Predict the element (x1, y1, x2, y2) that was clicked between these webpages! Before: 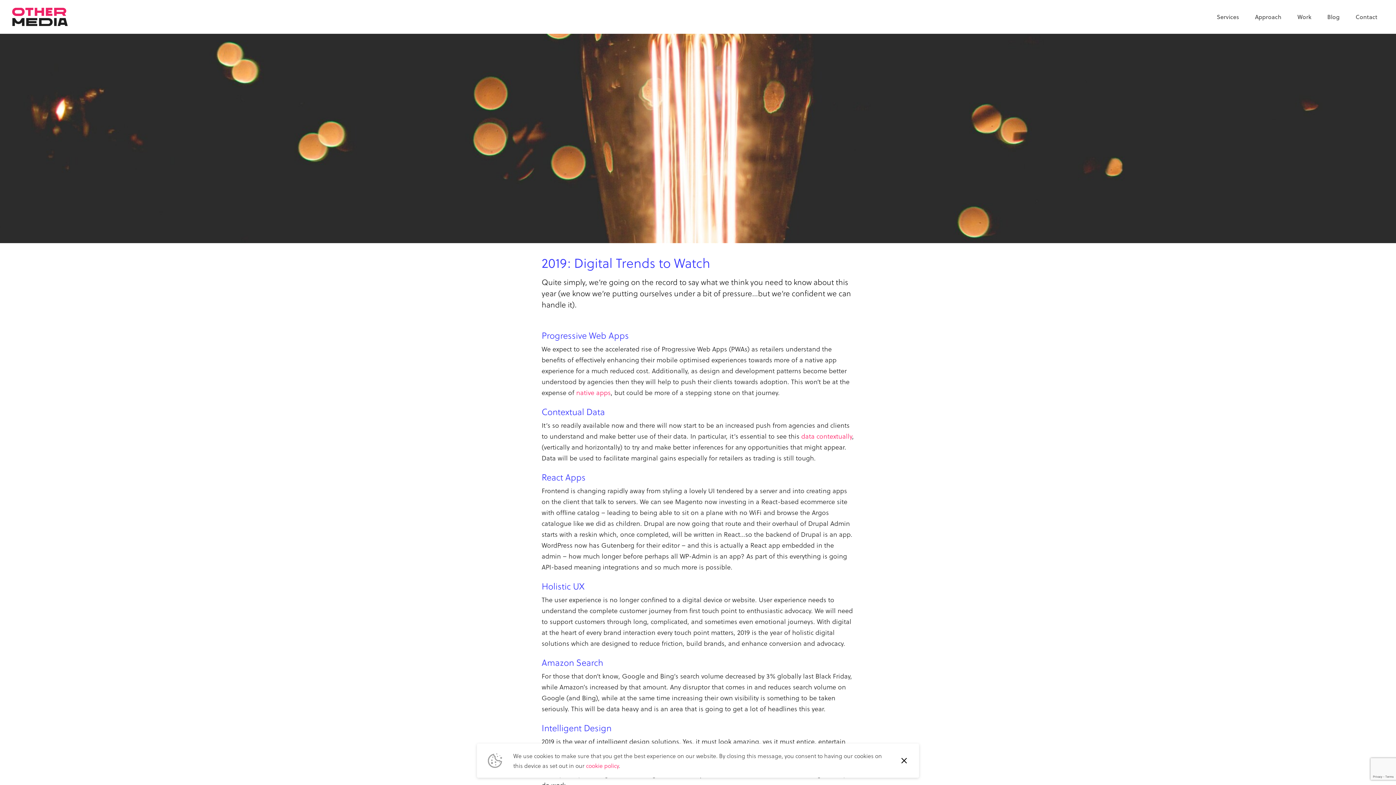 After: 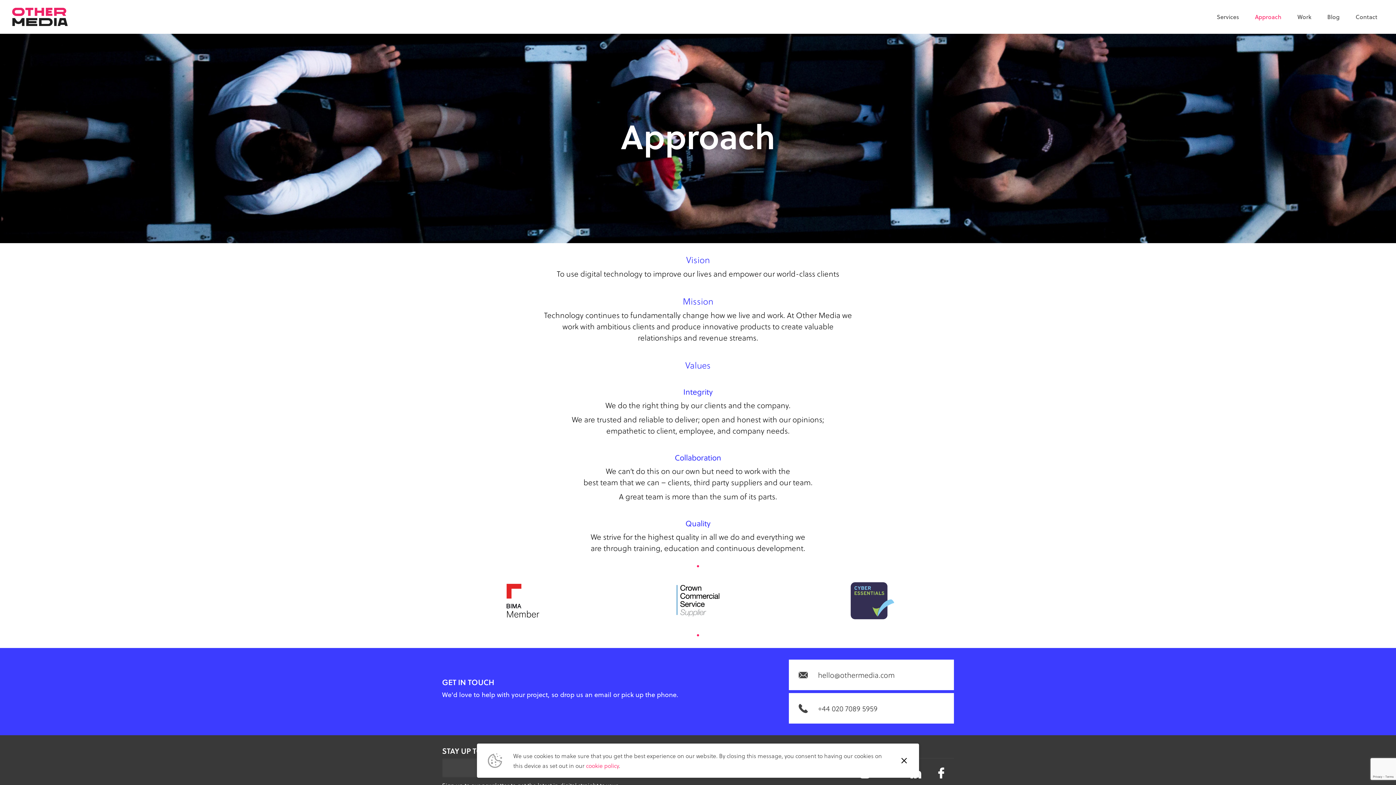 Action: bbox: (1248, 6, 1289, 27) label: Approach